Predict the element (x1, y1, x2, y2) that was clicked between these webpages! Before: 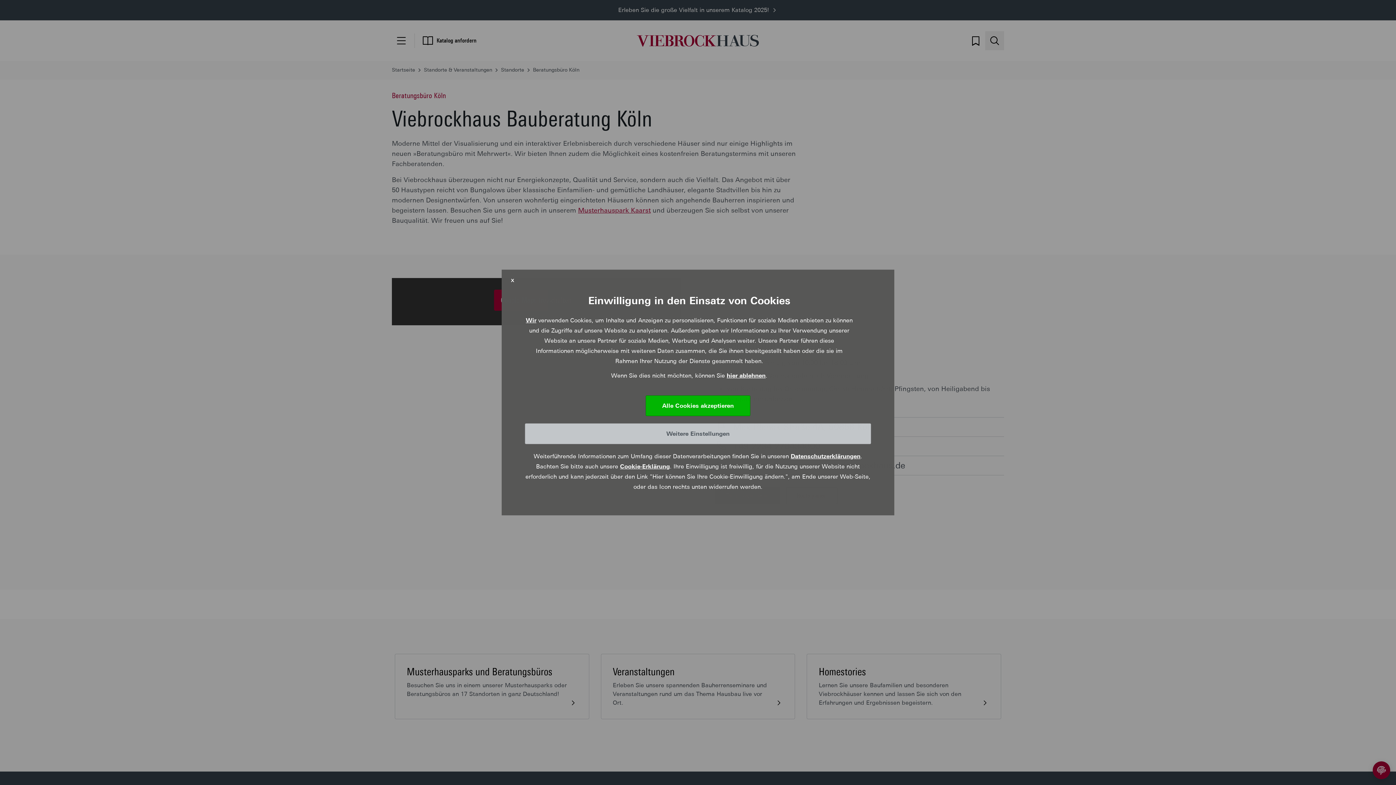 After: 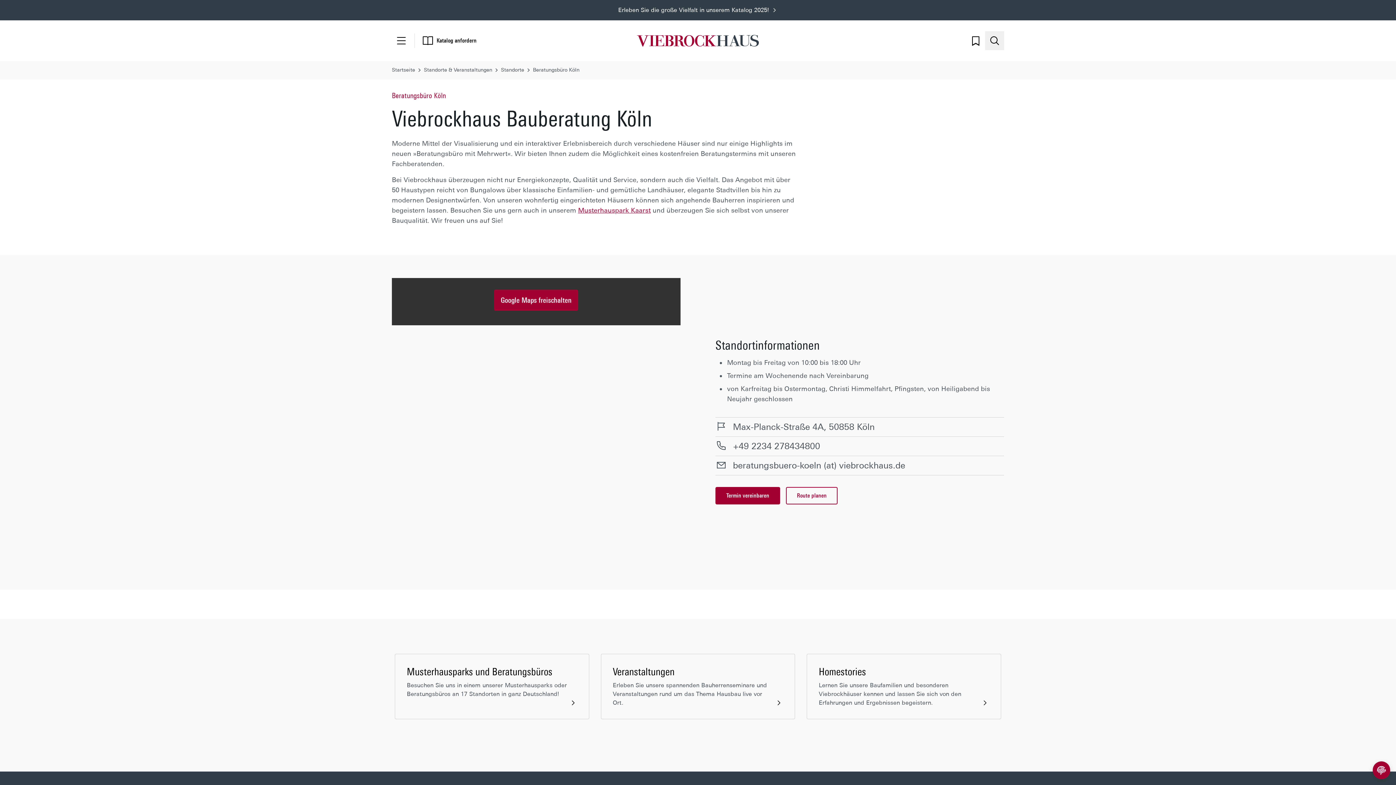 Action: label: X bbox: (505, 273, 520, 288)